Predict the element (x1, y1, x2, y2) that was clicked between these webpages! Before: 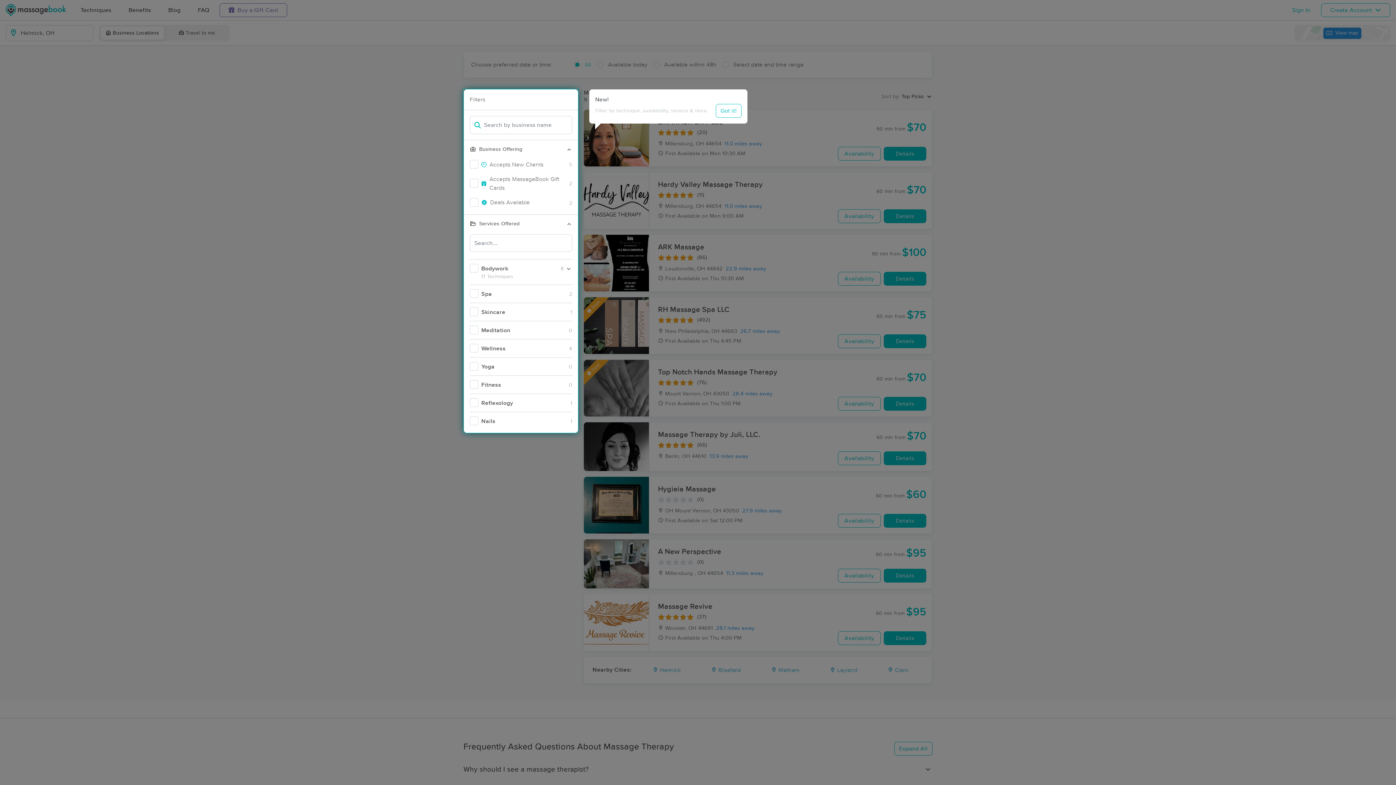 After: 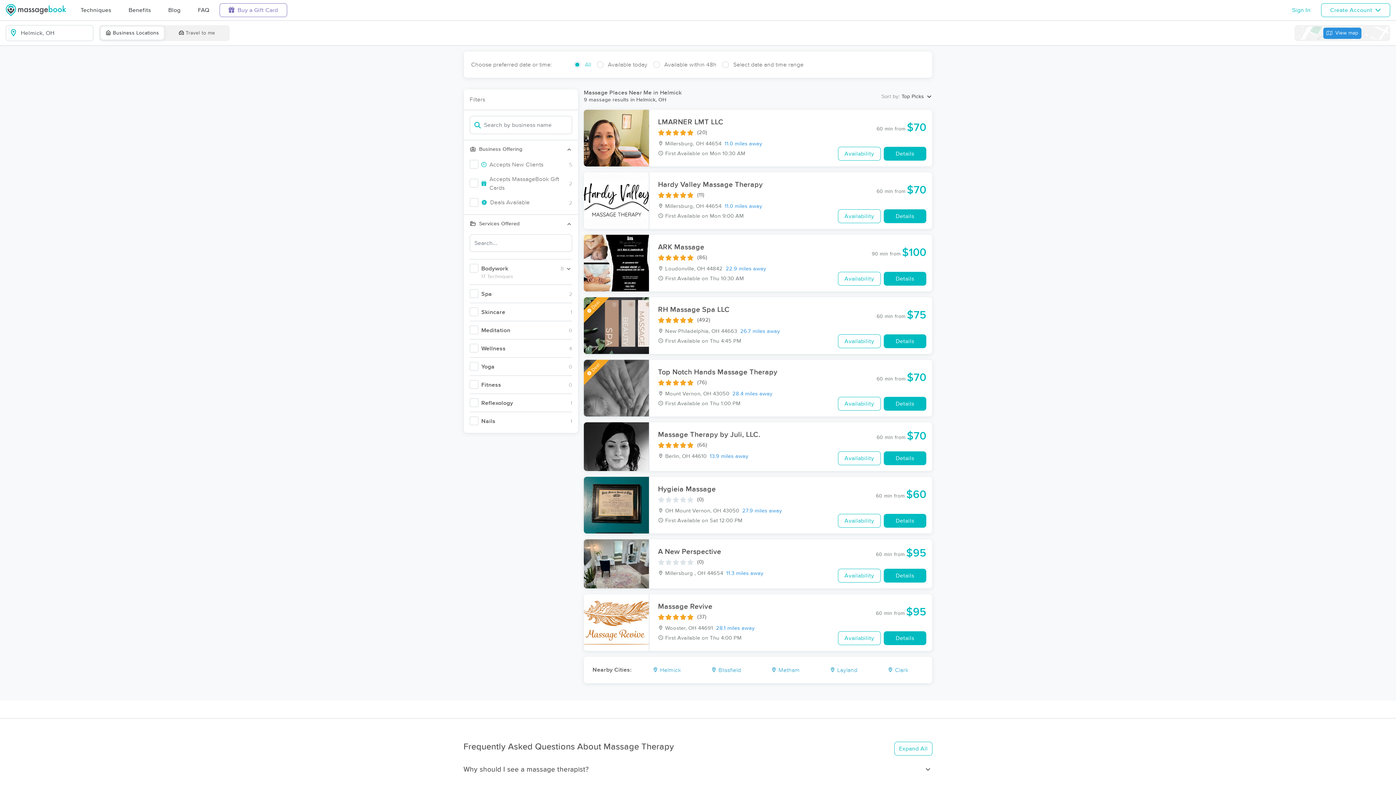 Action: label: Got it! bbox: (716, 104, 741, 117)